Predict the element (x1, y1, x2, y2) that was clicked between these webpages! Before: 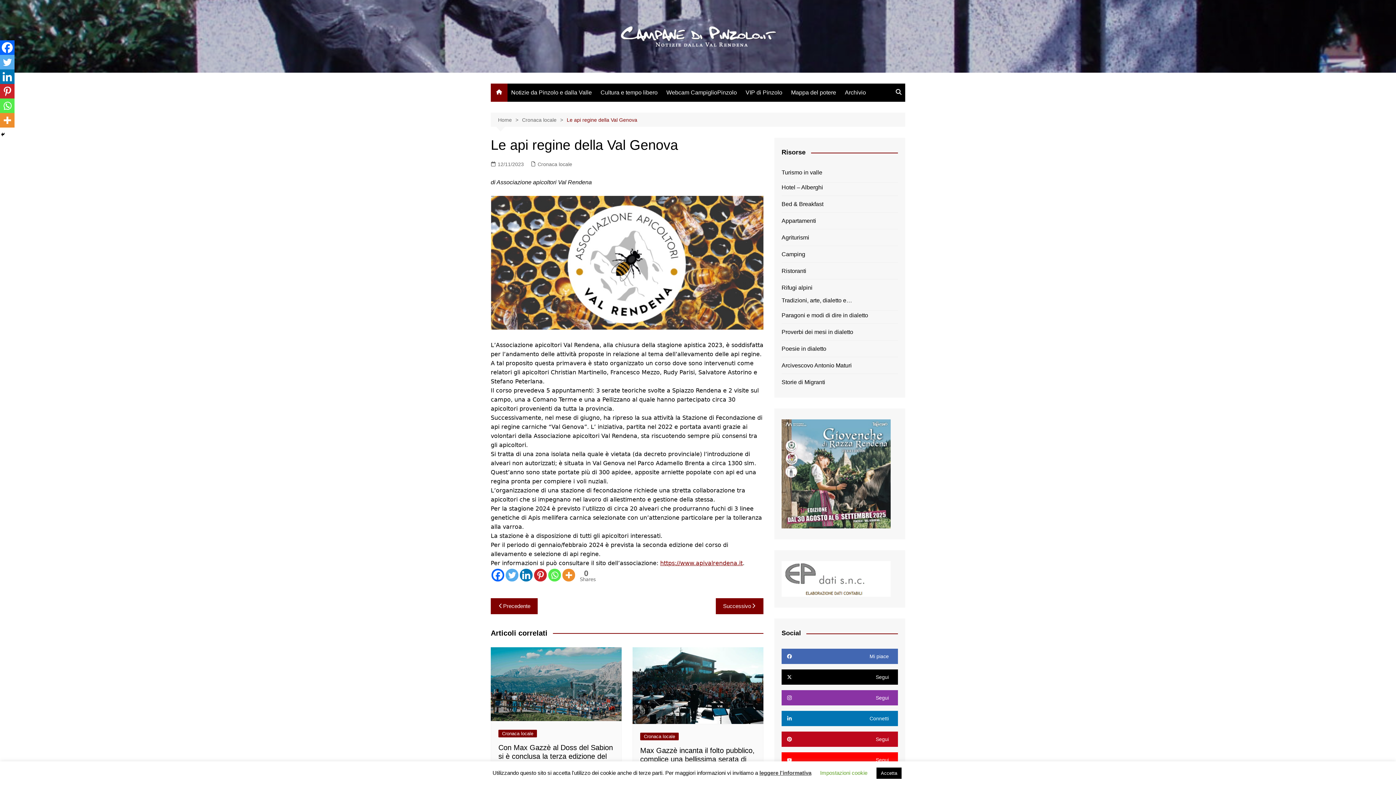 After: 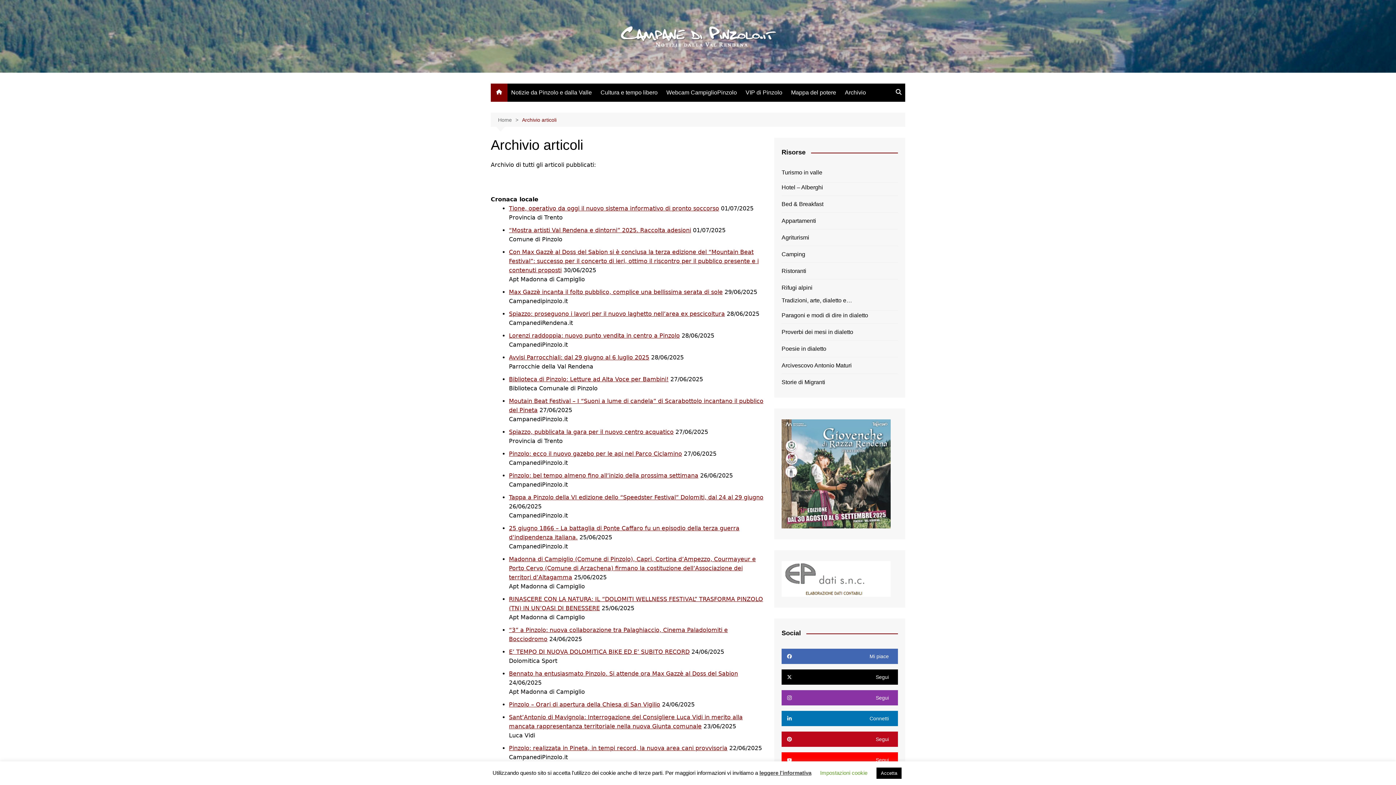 Action: label: Archivio bbox: (841, 84, 869, 101)